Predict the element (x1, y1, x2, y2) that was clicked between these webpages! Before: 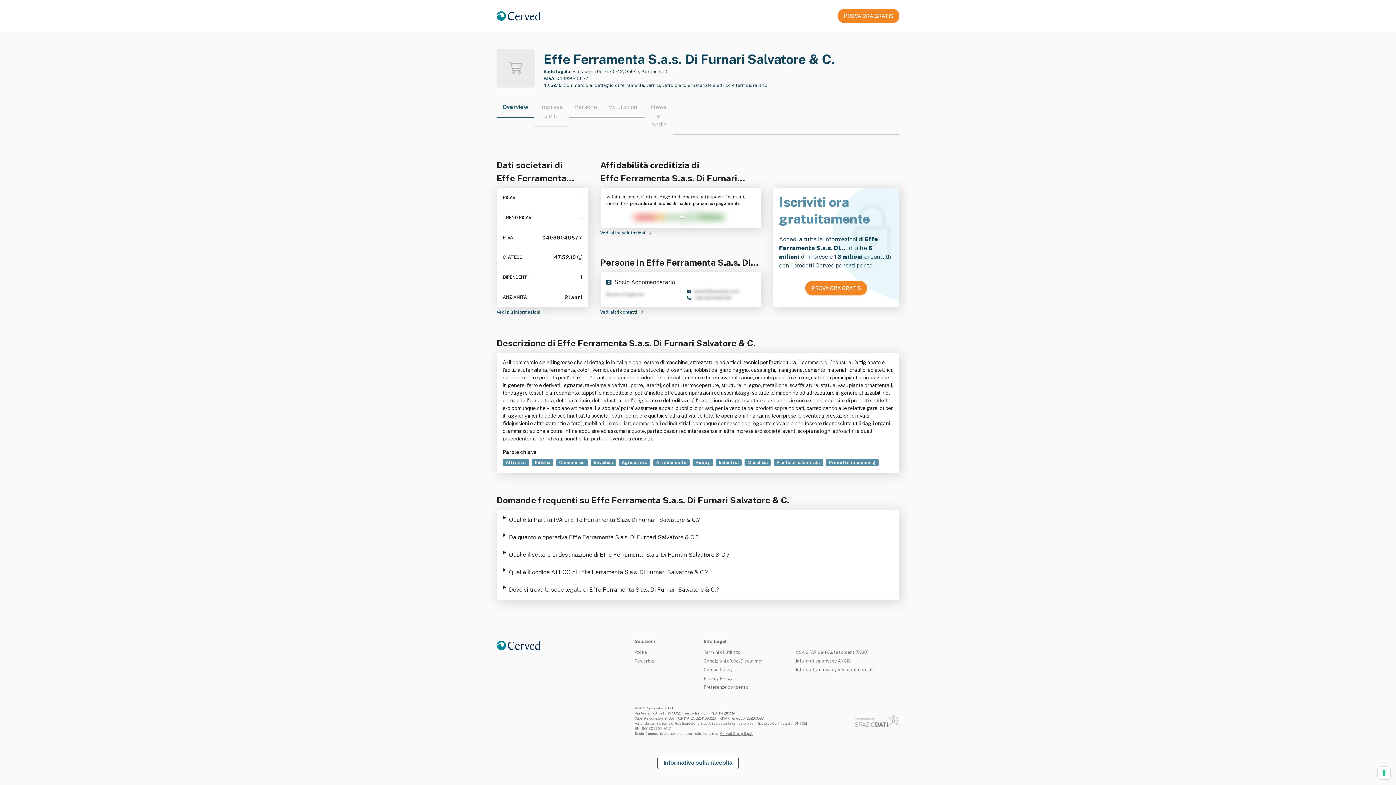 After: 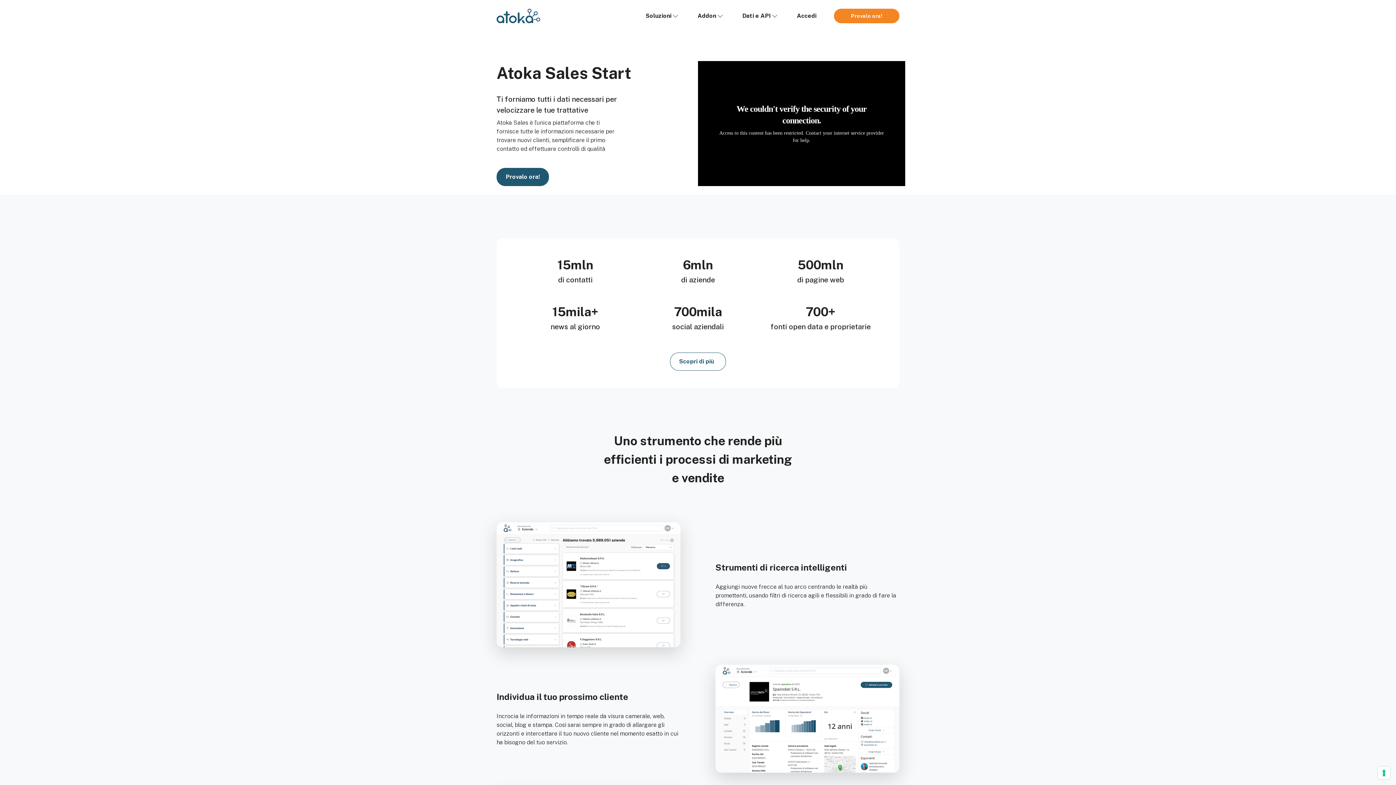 Action: bbox: (805, 281, 867, 295) label: PROVA ORA GRATIS